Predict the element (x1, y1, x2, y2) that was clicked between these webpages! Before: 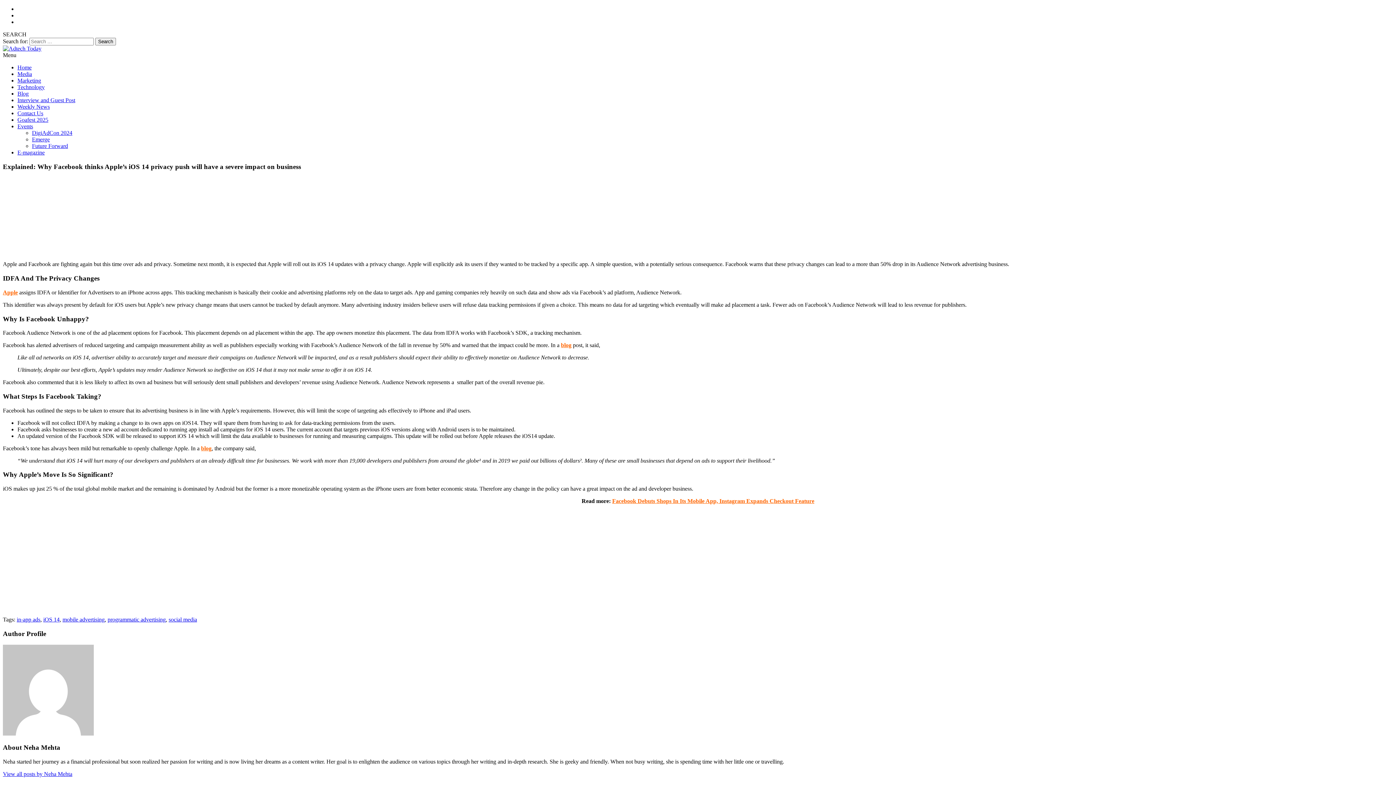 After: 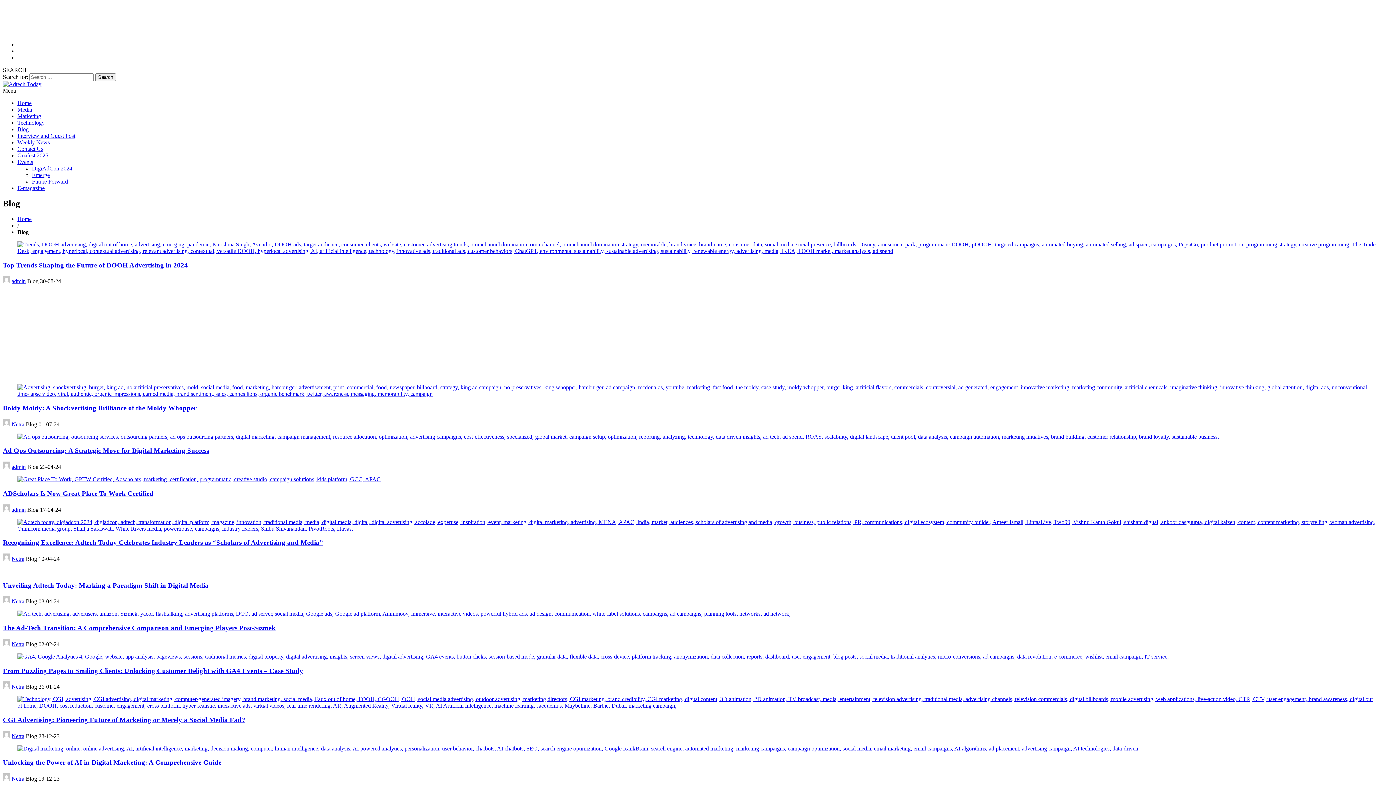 Action: label: Blog bbox: (17, 90, 28, 96)